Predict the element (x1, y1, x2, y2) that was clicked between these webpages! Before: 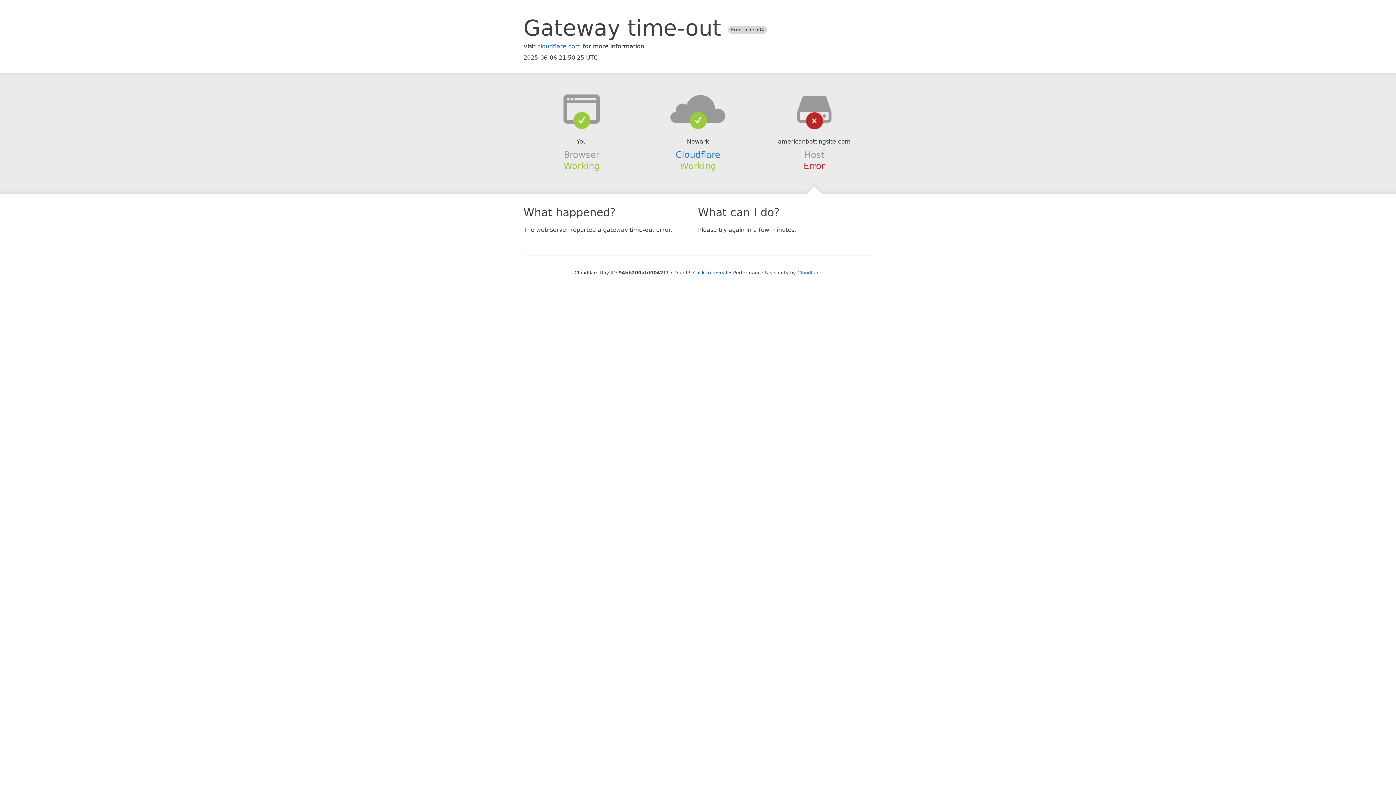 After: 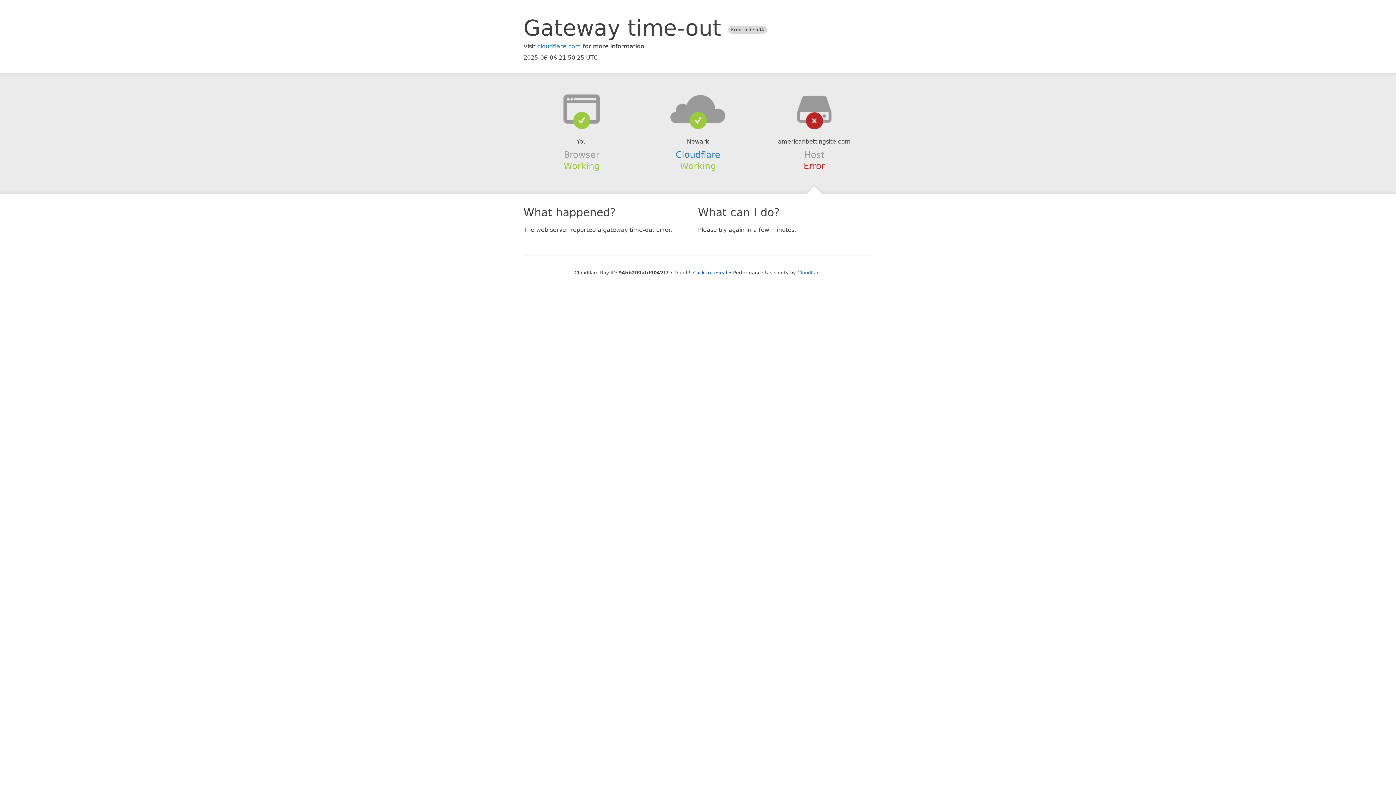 Action: bbox: (639, 94, 756, 123)